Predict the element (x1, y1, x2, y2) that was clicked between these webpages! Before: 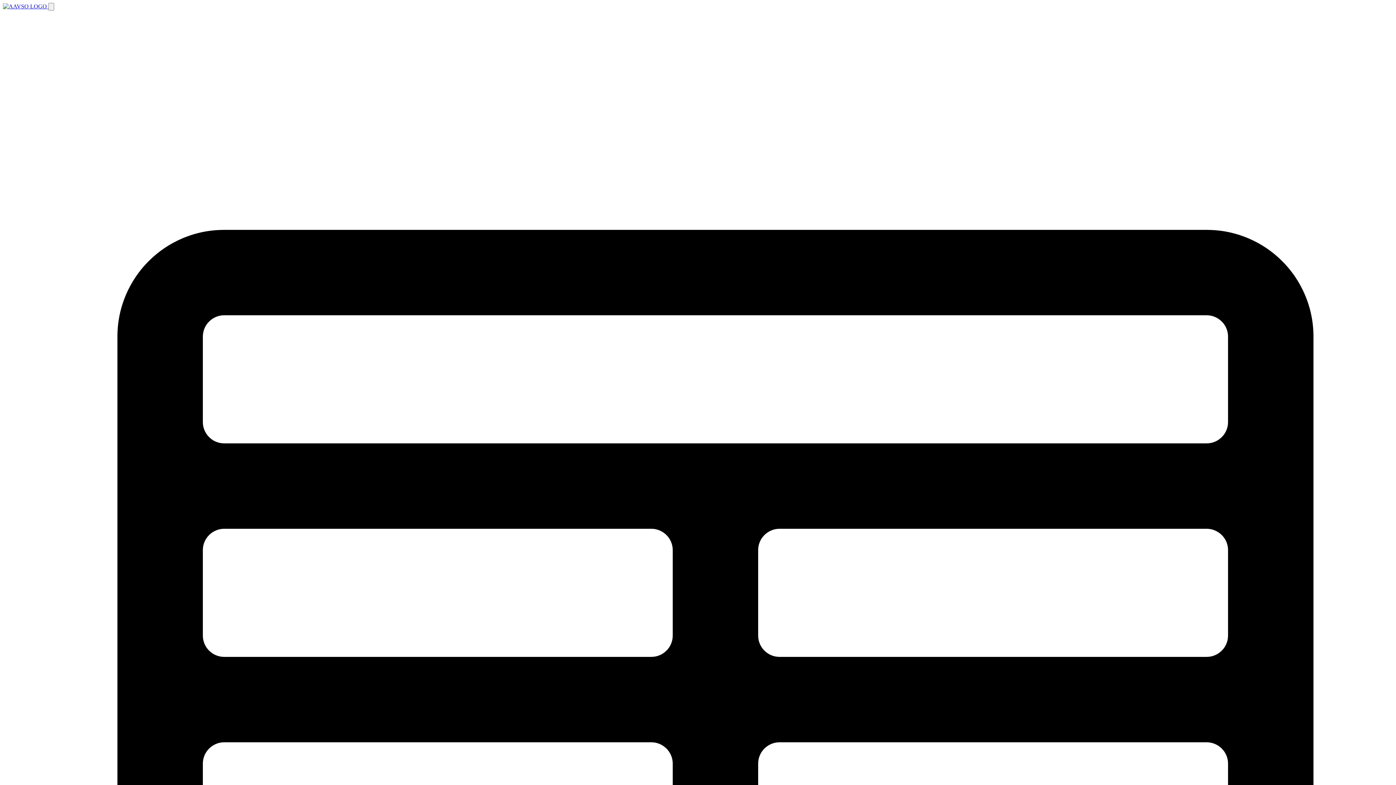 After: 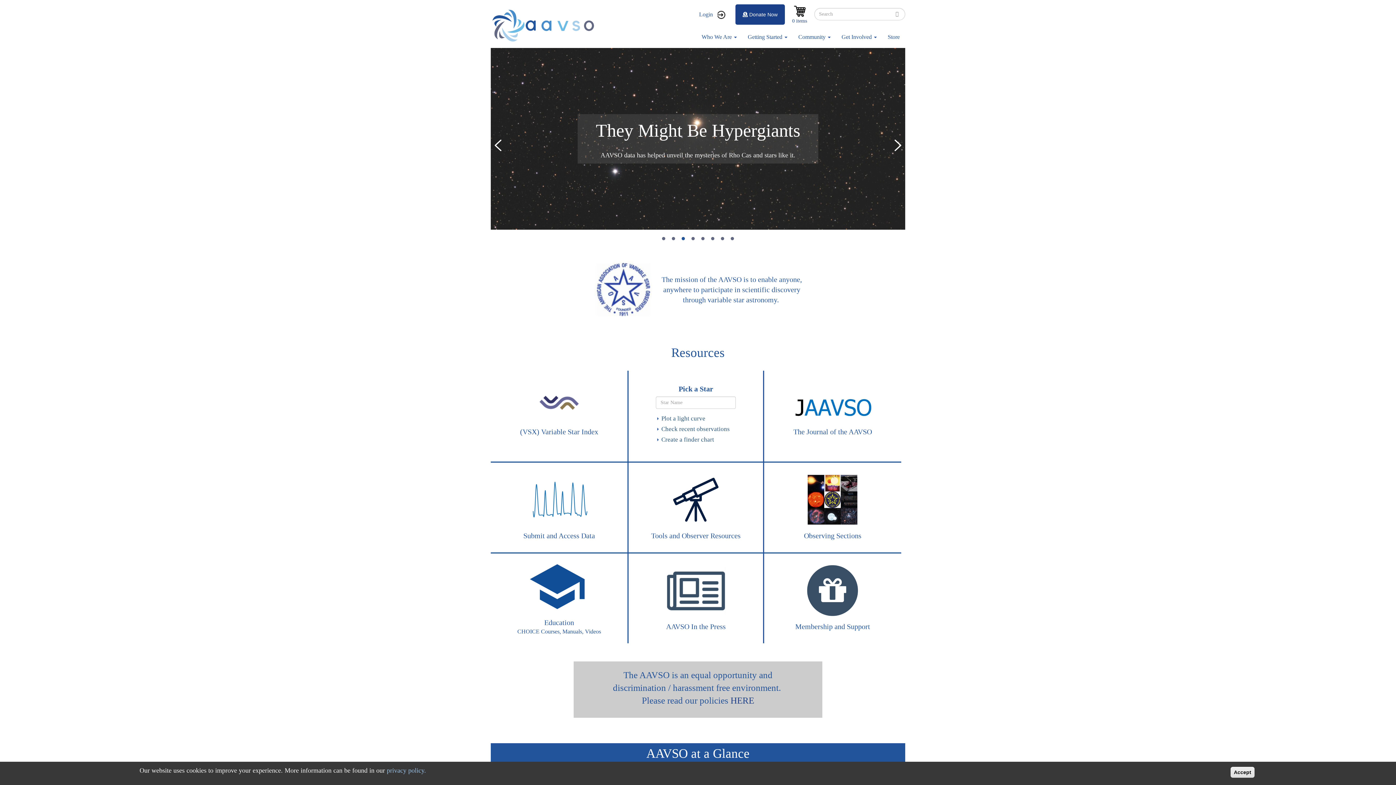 Action: bbox: (2, 3, 48, 9) label:  